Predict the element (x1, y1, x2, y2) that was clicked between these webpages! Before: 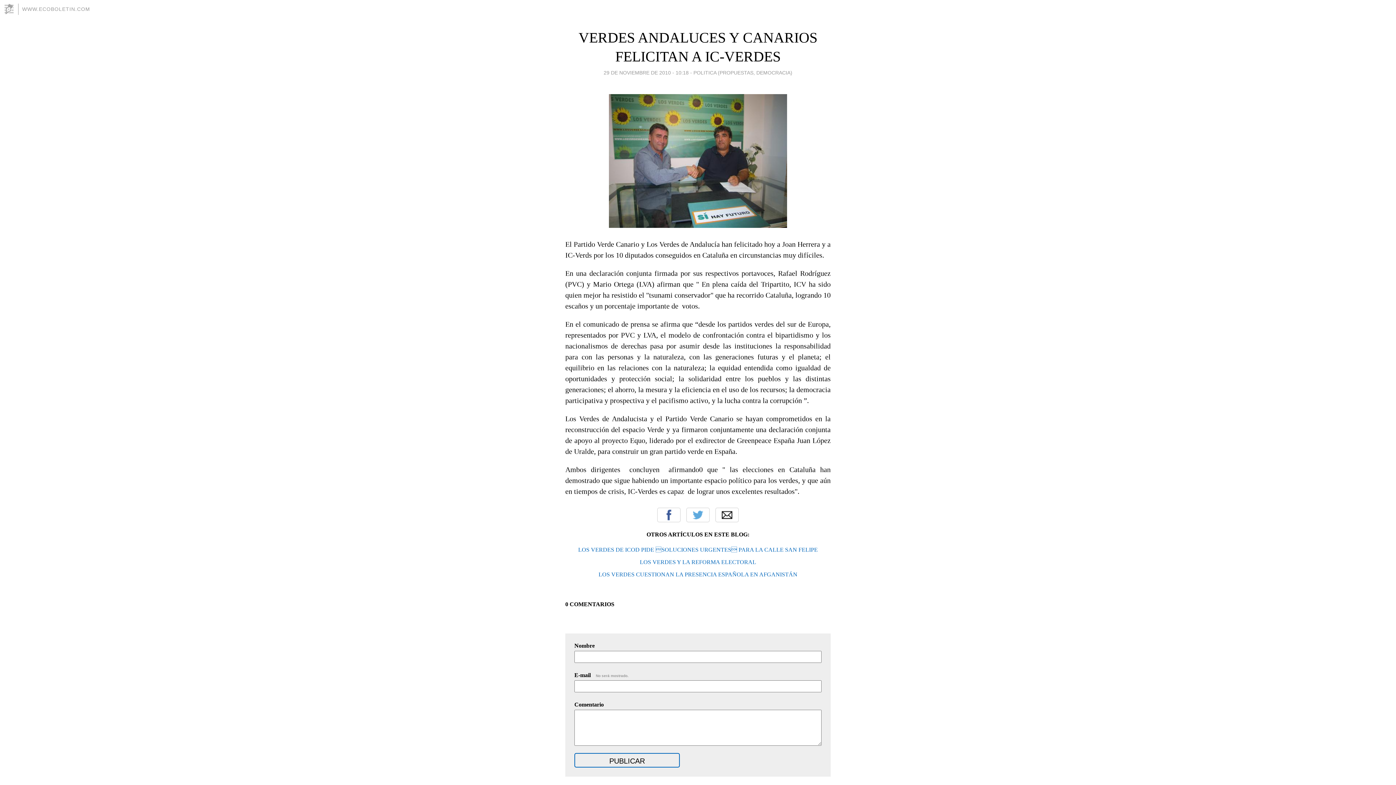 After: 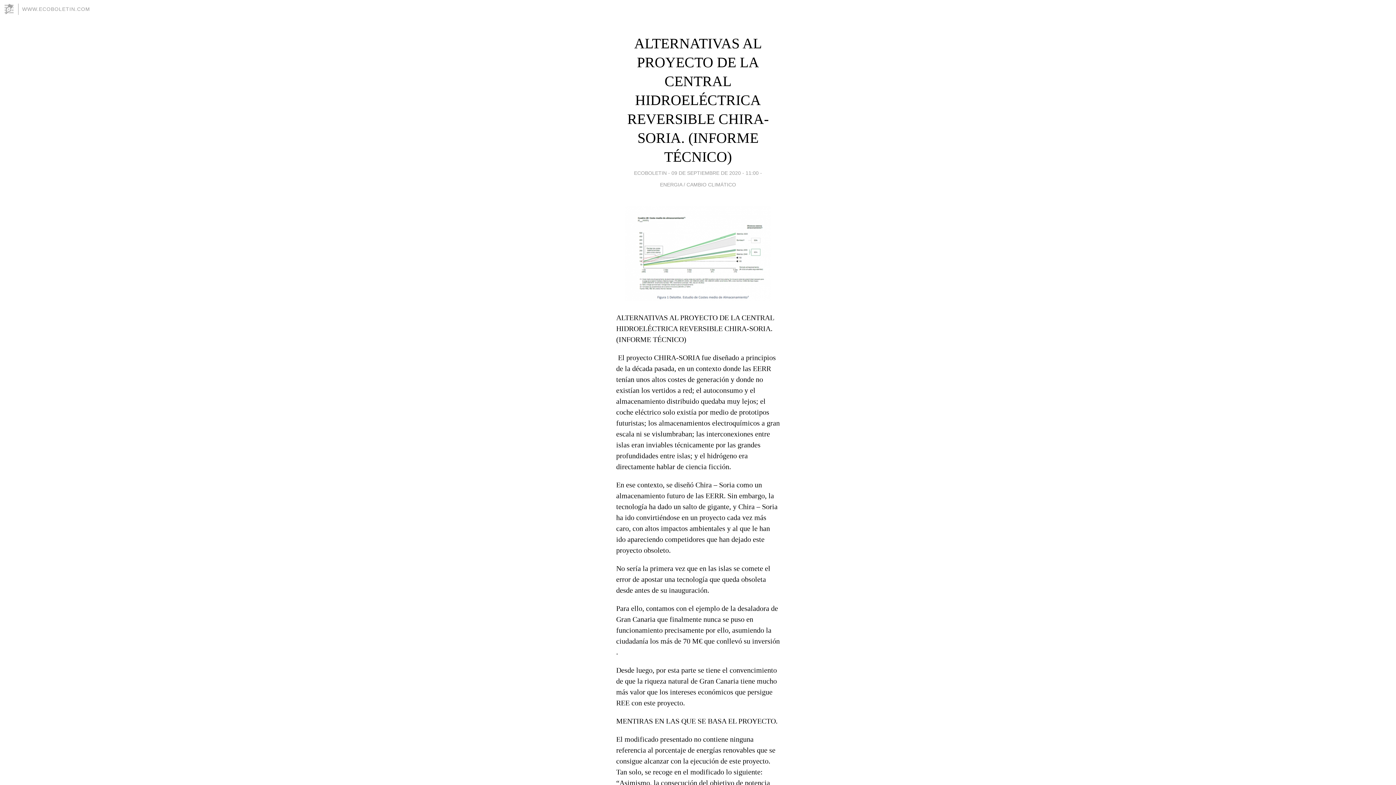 Action: label: WWW.ECOBOLETIN.COM bbox: (22, 6, 90, 12)